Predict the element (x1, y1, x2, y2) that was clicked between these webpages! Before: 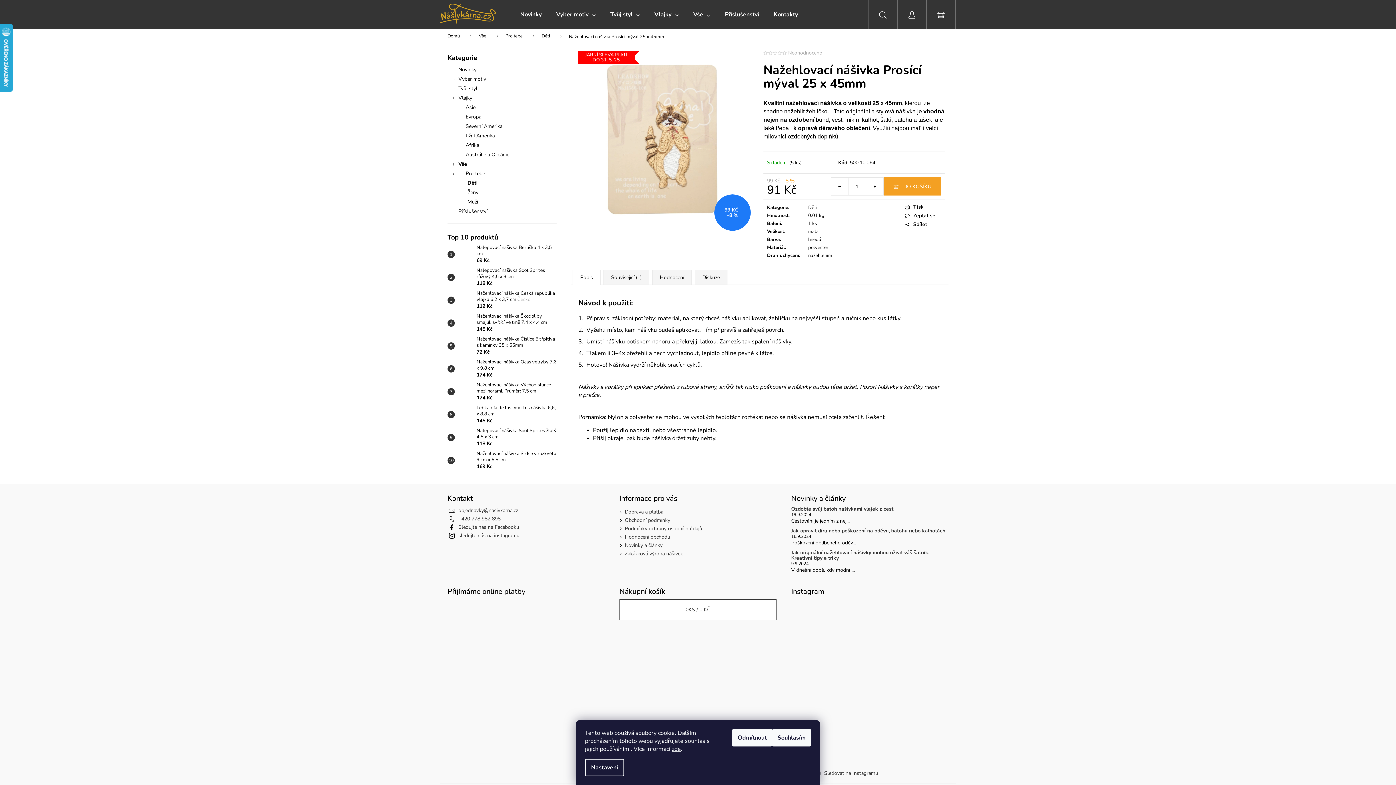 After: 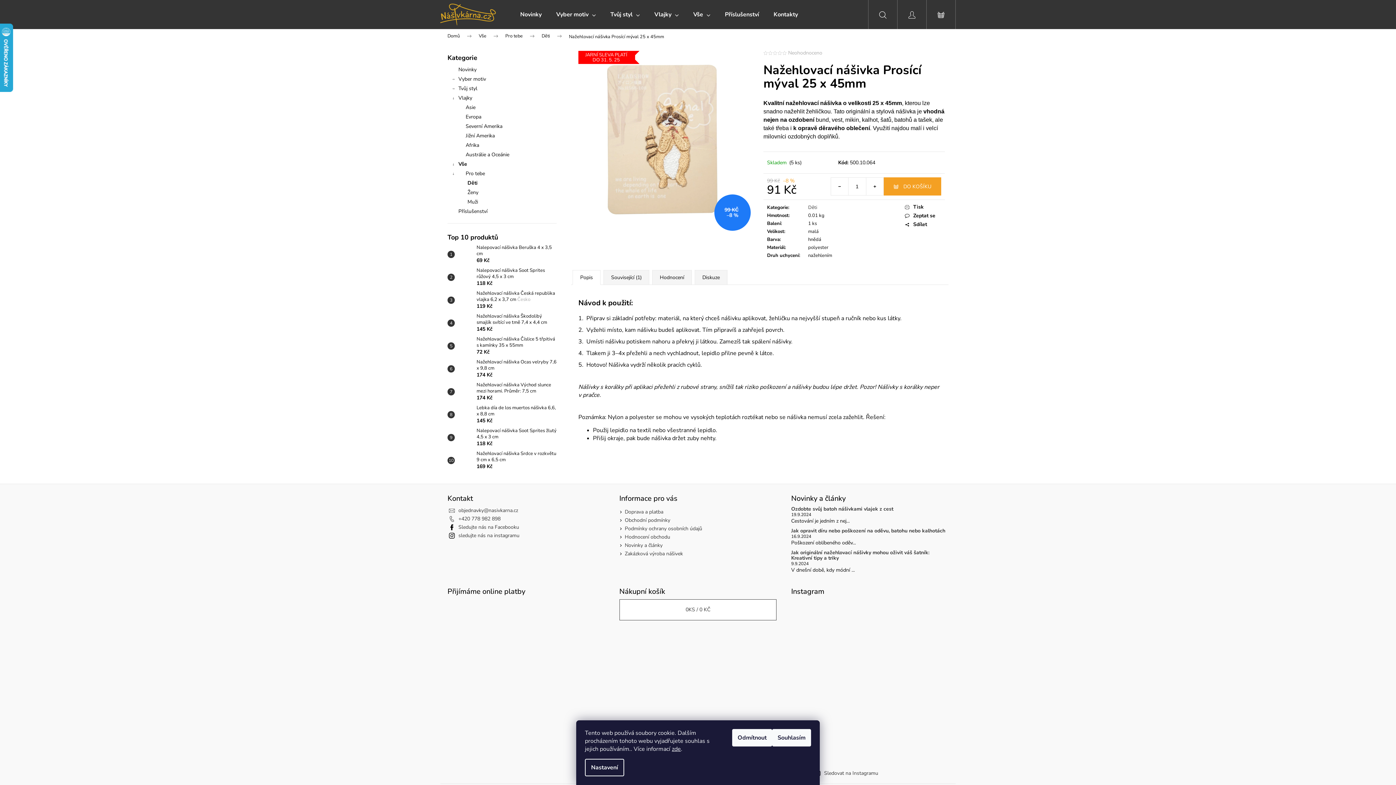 Action: label: Hledat bbox: (868, 0, 897, 29)